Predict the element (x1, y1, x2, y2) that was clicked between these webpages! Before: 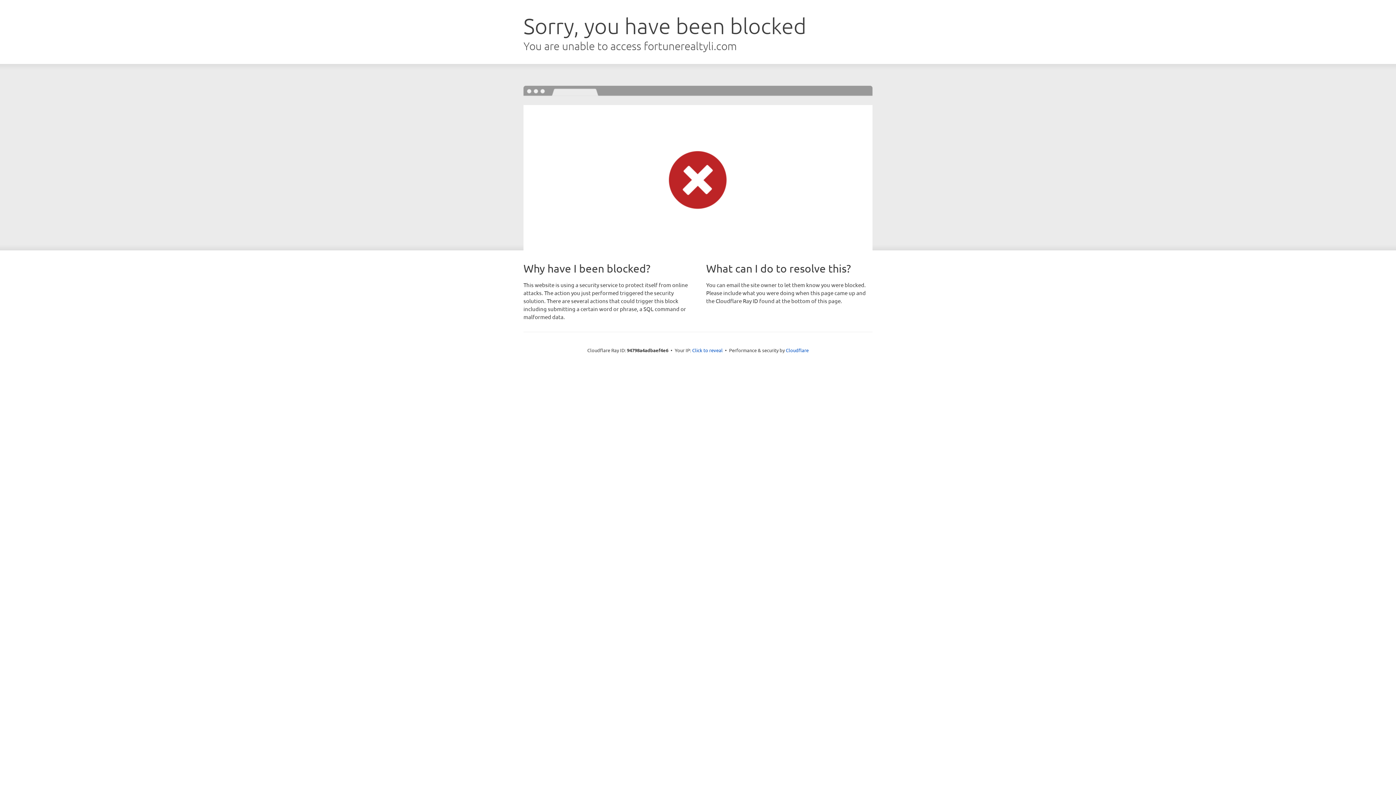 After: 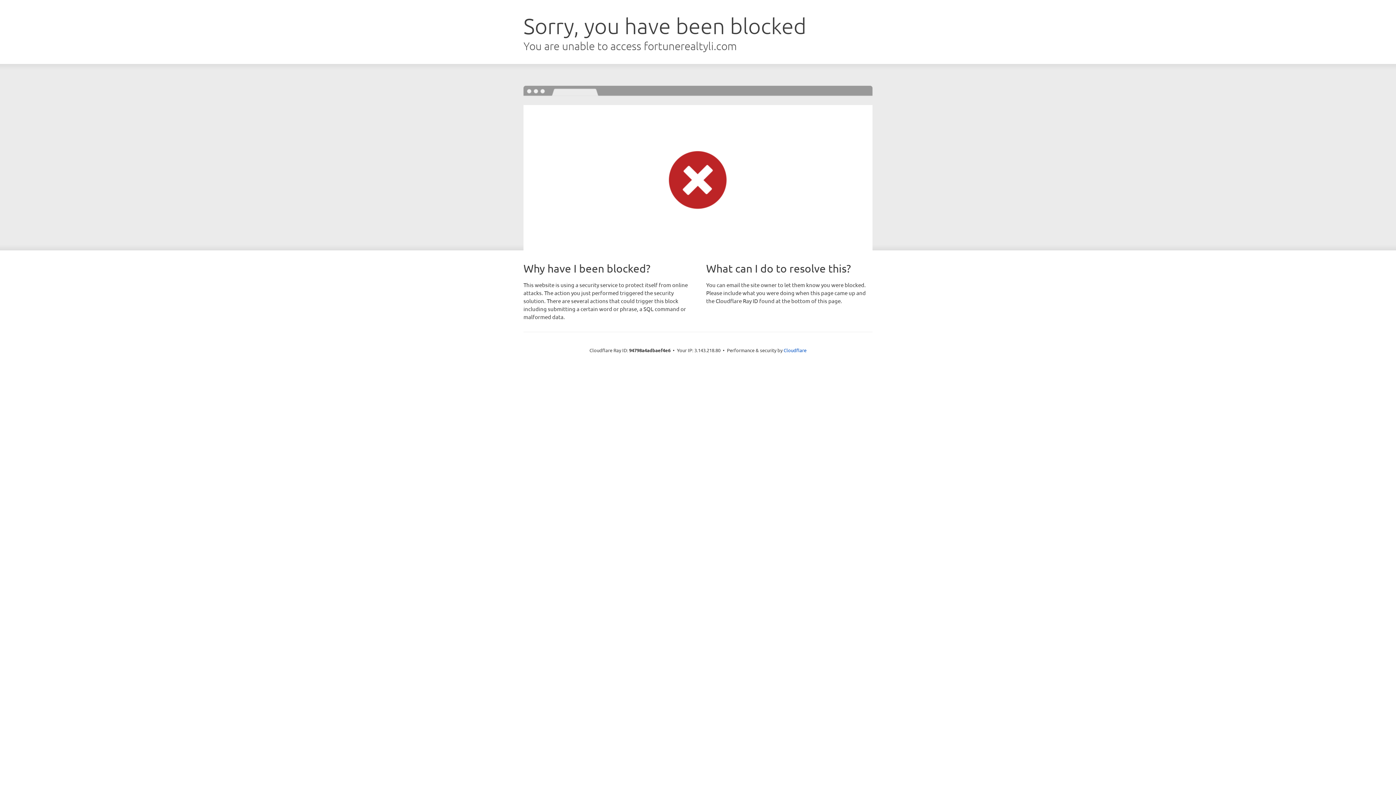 Action: bbox: (692, 346, 722, 353) label: Click to reveal